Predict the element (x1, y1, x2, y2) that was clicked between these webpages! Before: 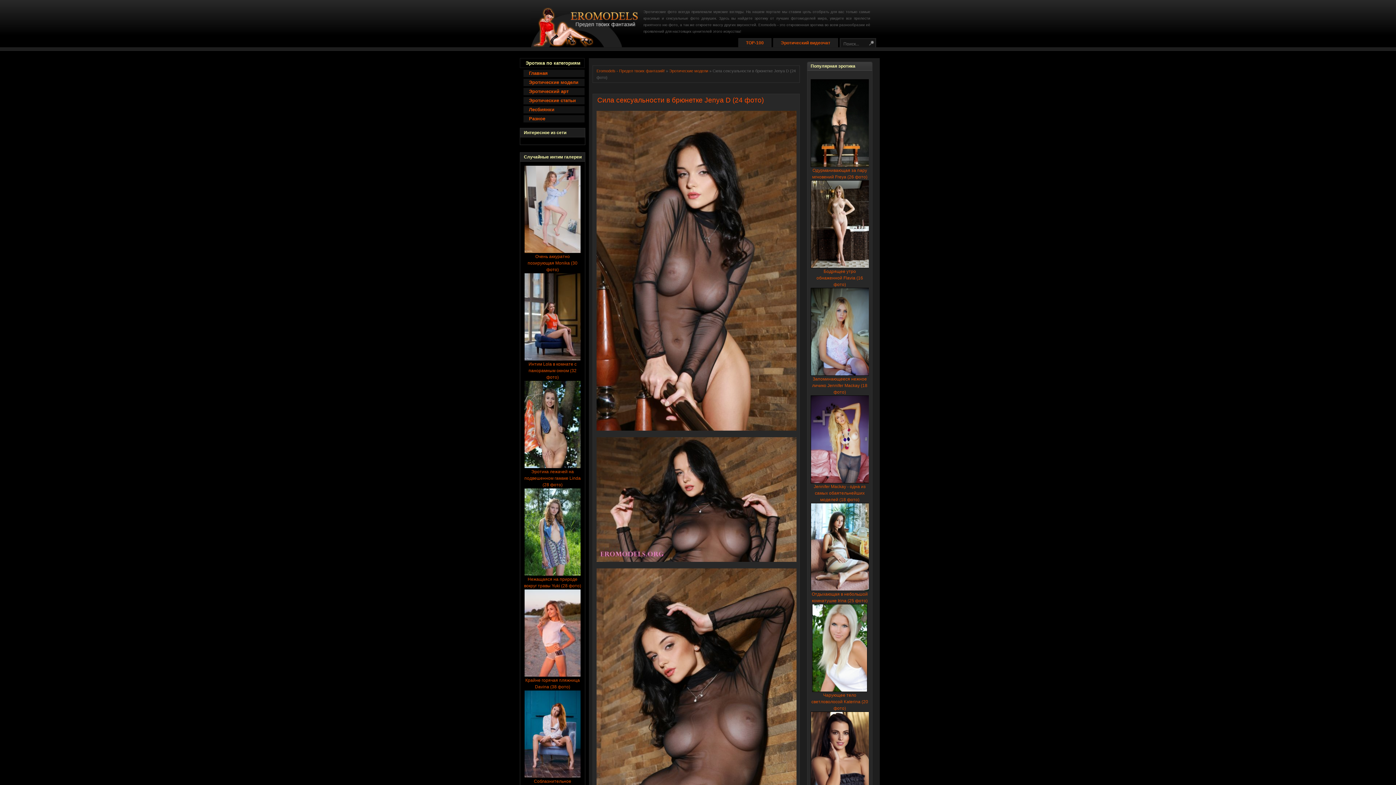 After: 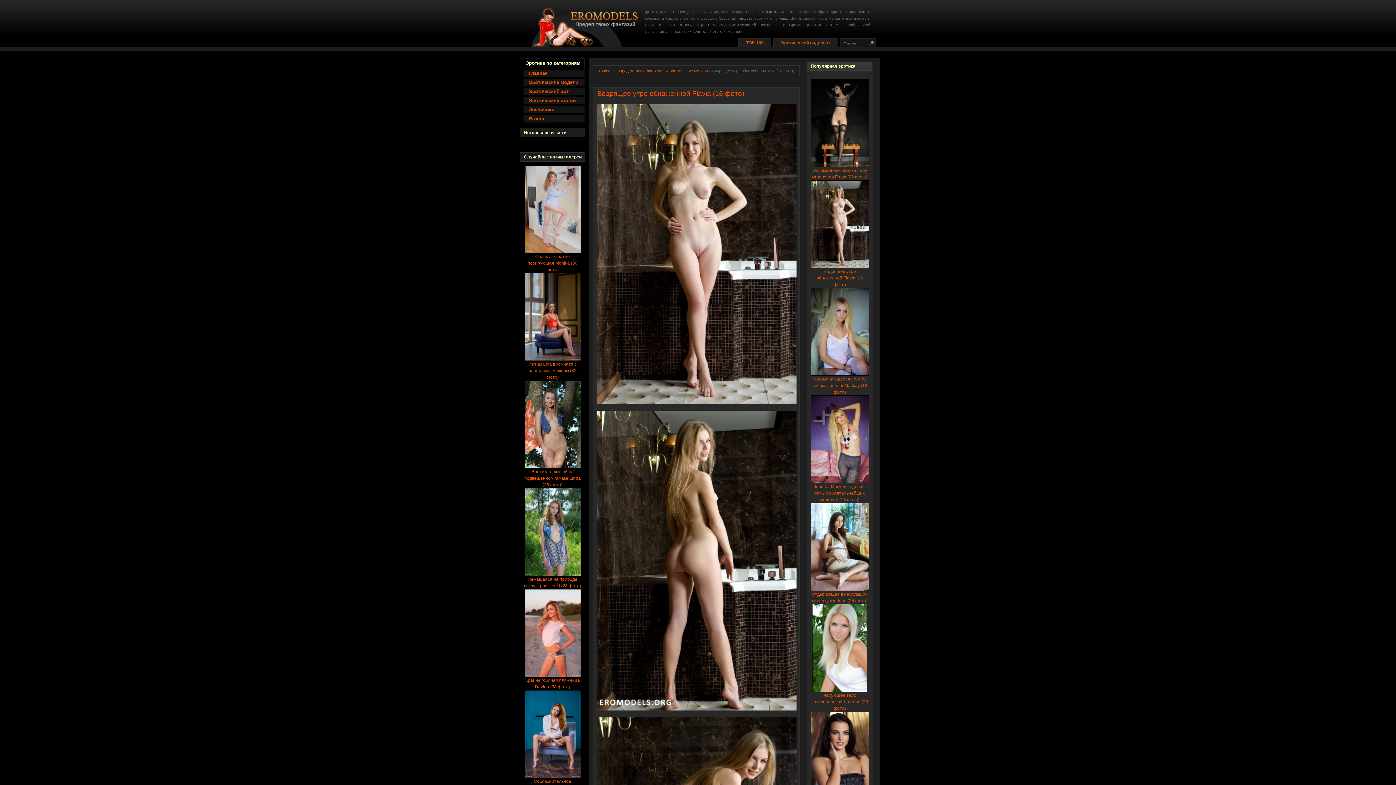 Action: bbox: (810, 264, 869, 287) label: 
Бодрящее утро обнаженной Flavia (16 фото)